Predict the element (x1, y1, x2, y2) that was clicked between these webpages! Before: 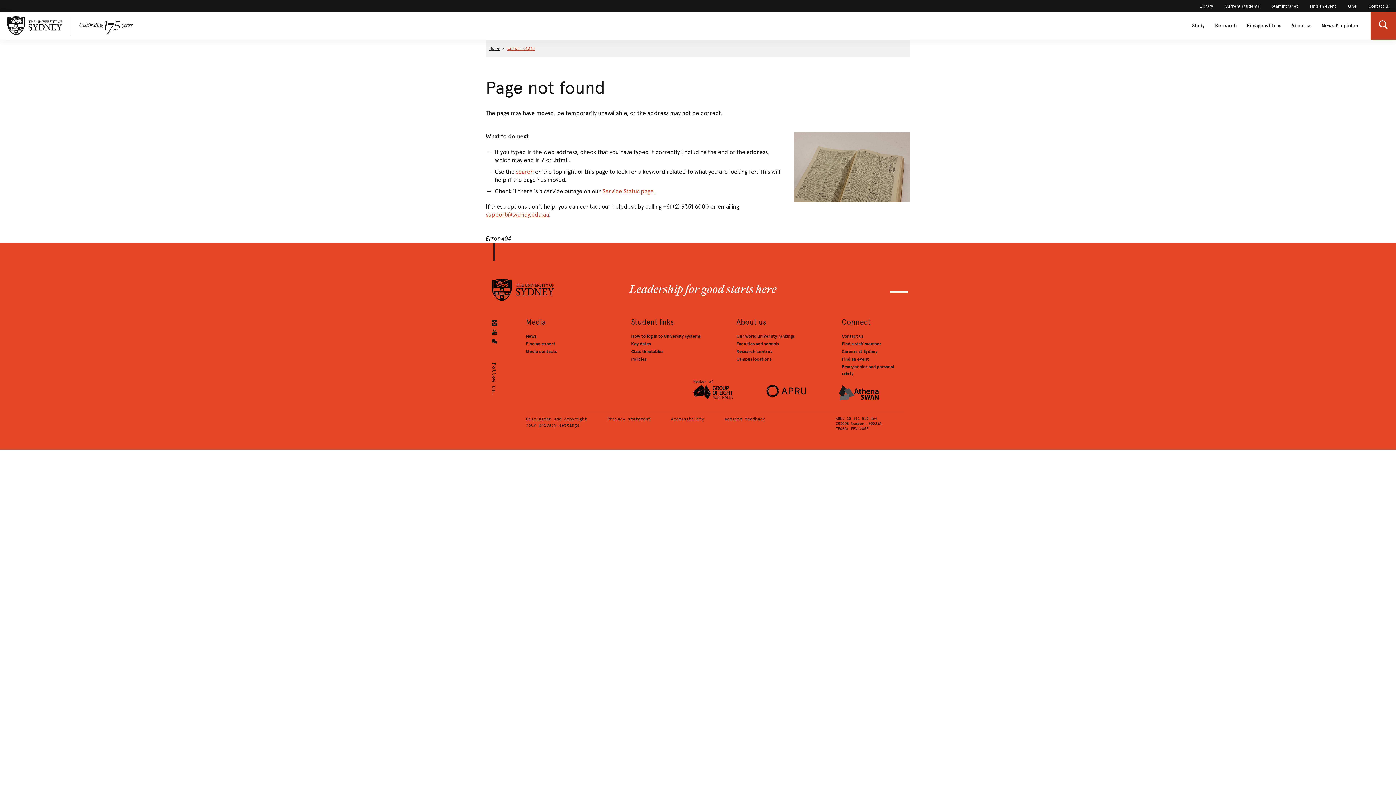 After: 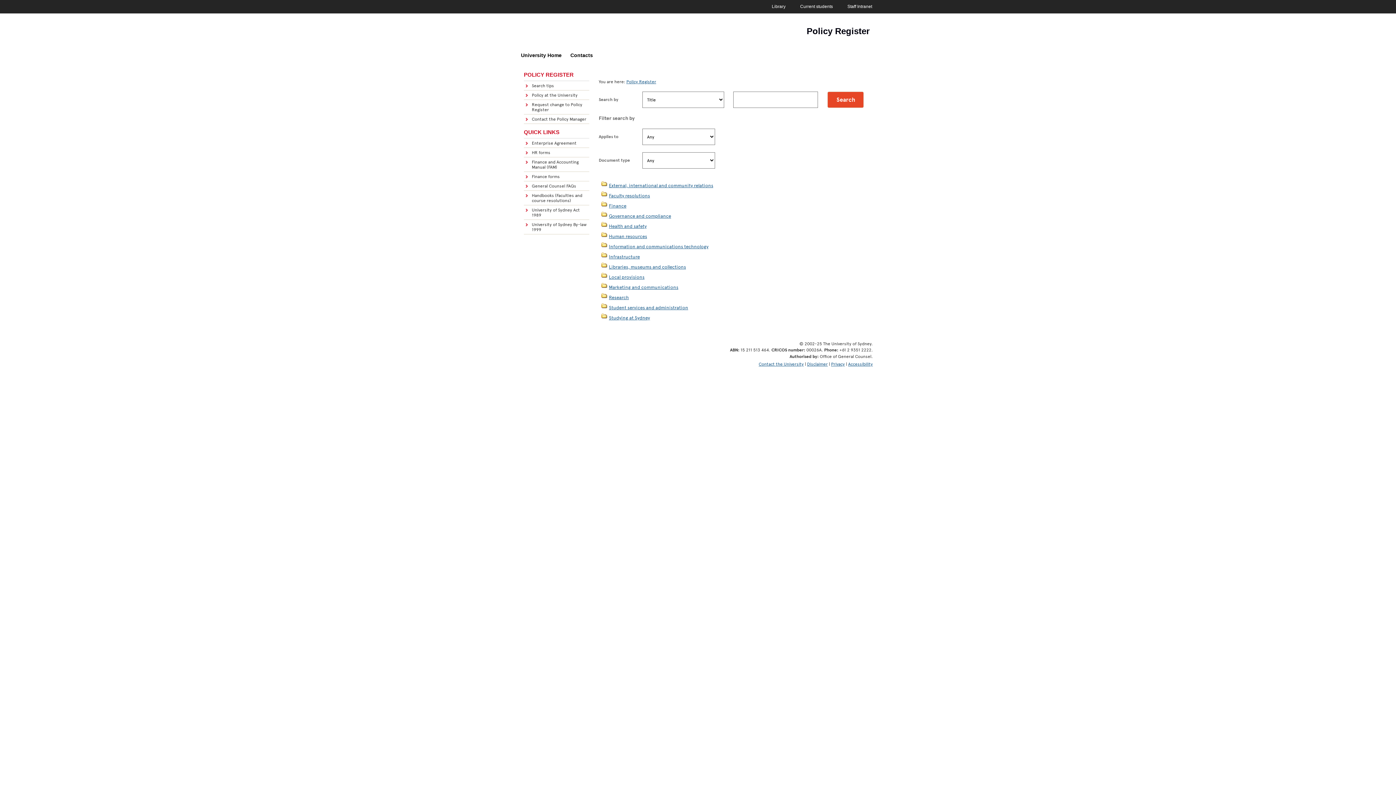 Action: bbox: (631, 356, 646, 361) label: Policies